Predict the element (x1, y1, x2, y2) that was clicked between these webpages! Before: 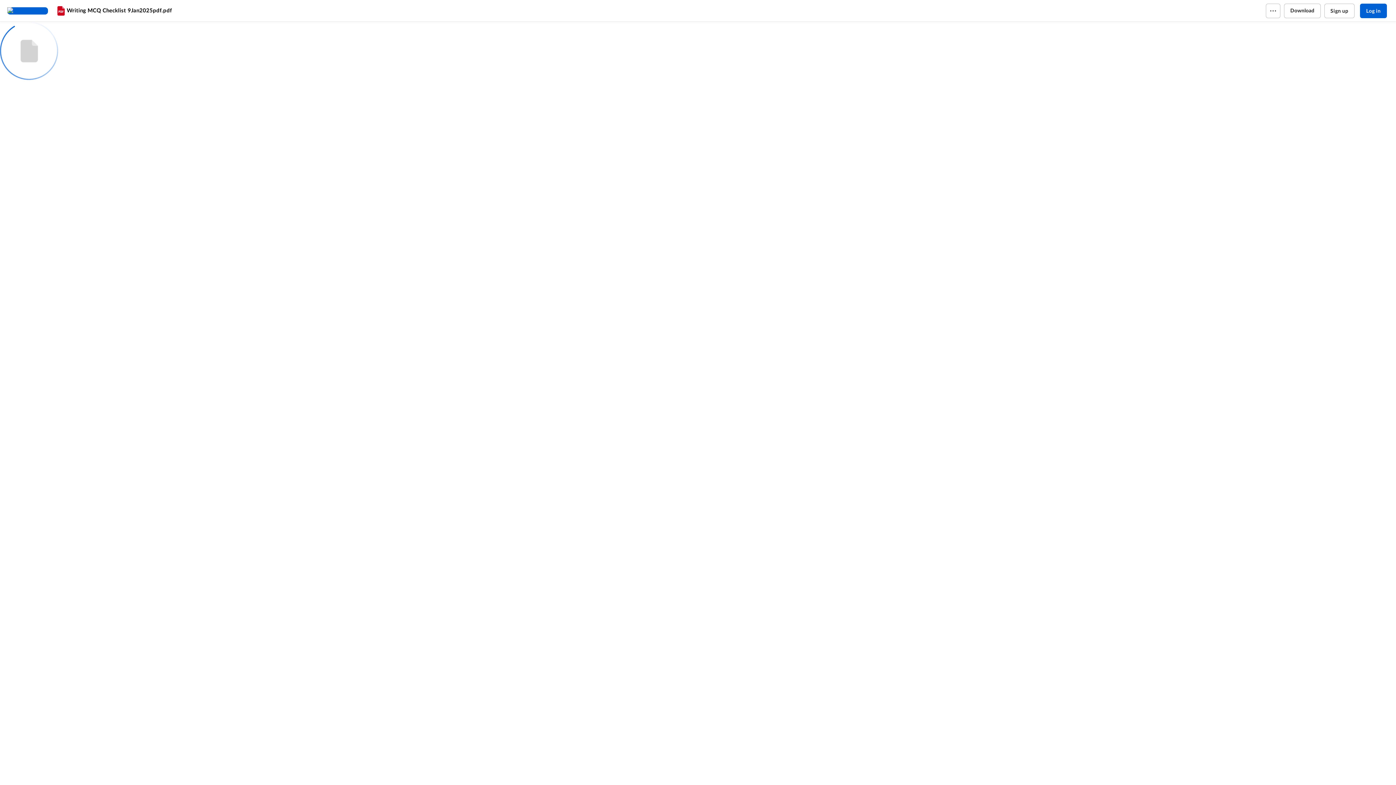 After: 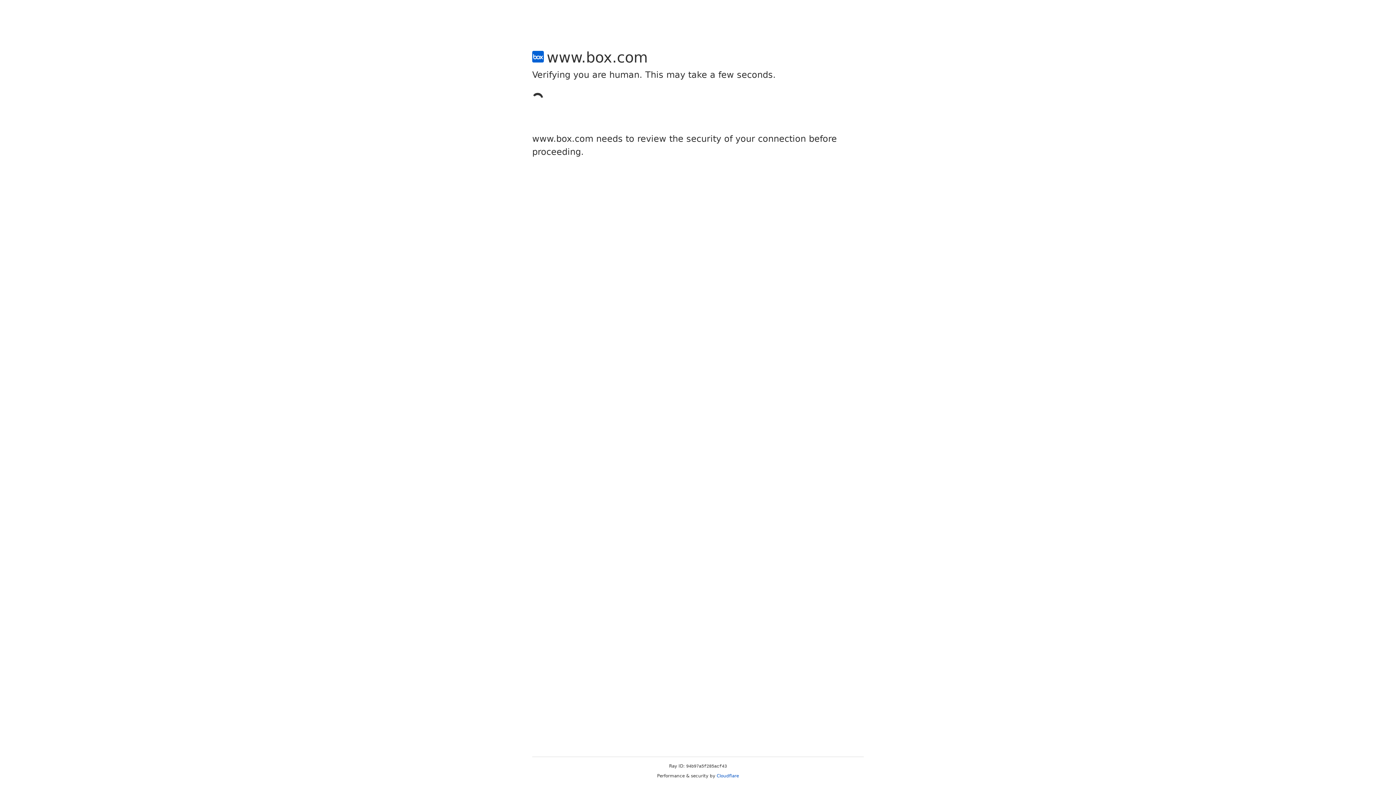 Action: bbox: (1324, 3, 1354, 18) label: Sign up